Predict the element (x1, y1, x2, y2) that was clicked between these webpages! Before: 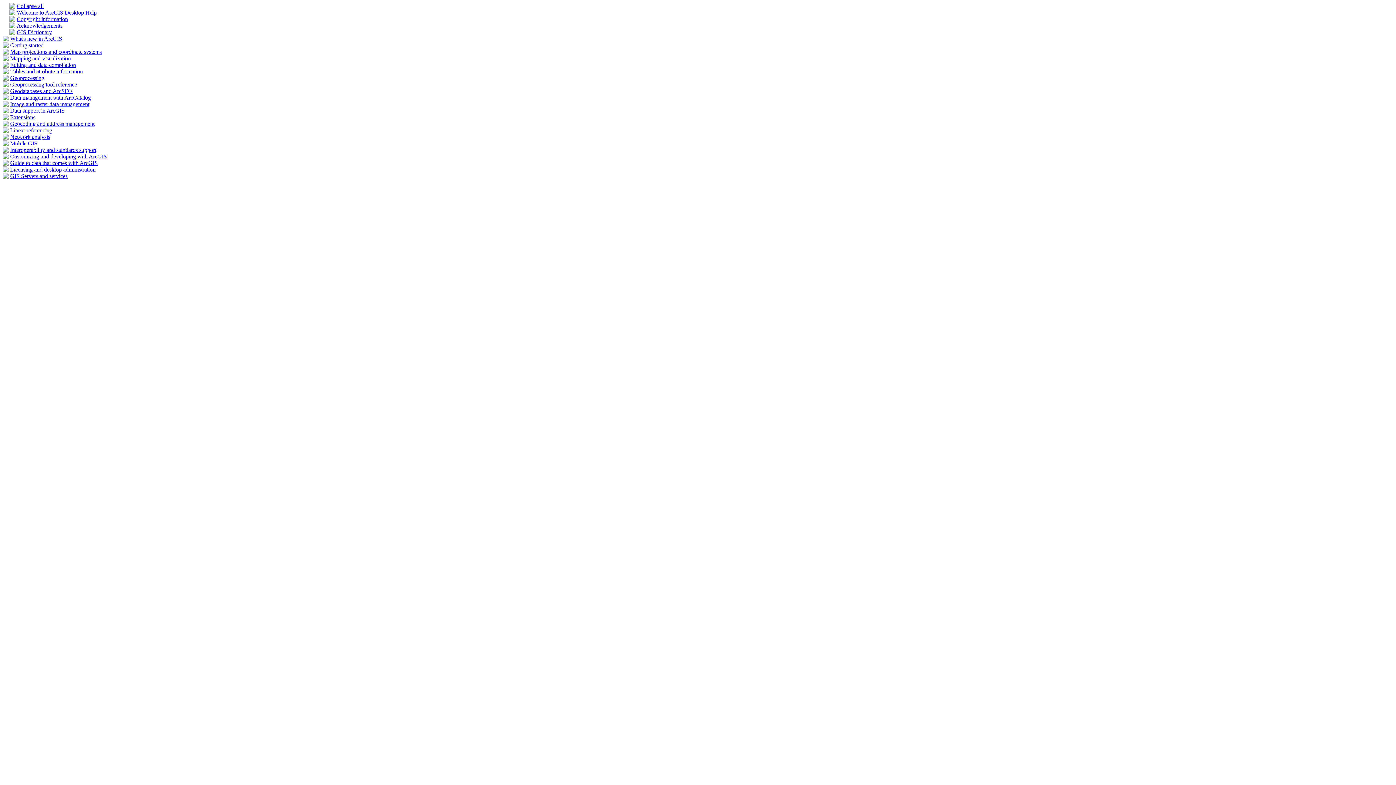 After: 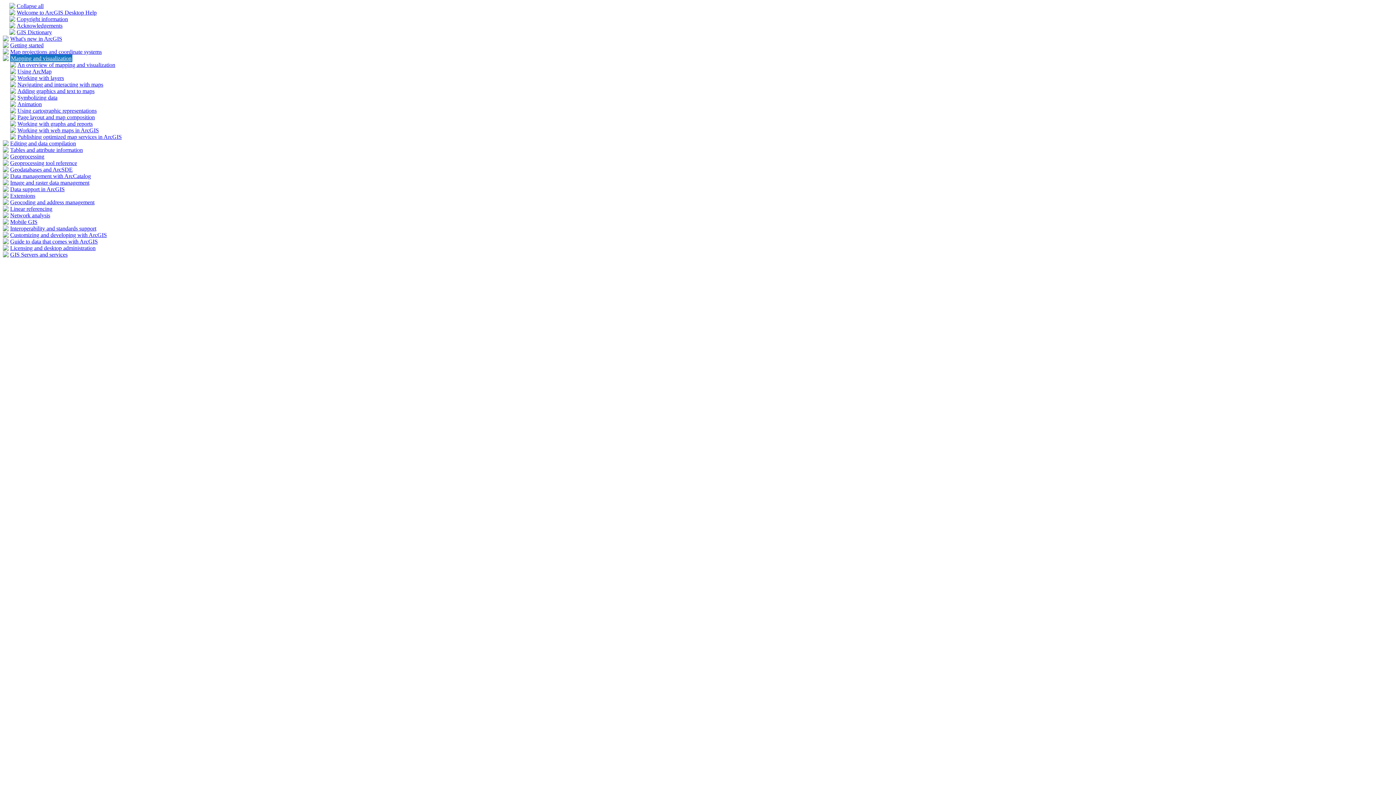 Action: bbox: (10, 55, 70, 61) label: Mapping and visualization